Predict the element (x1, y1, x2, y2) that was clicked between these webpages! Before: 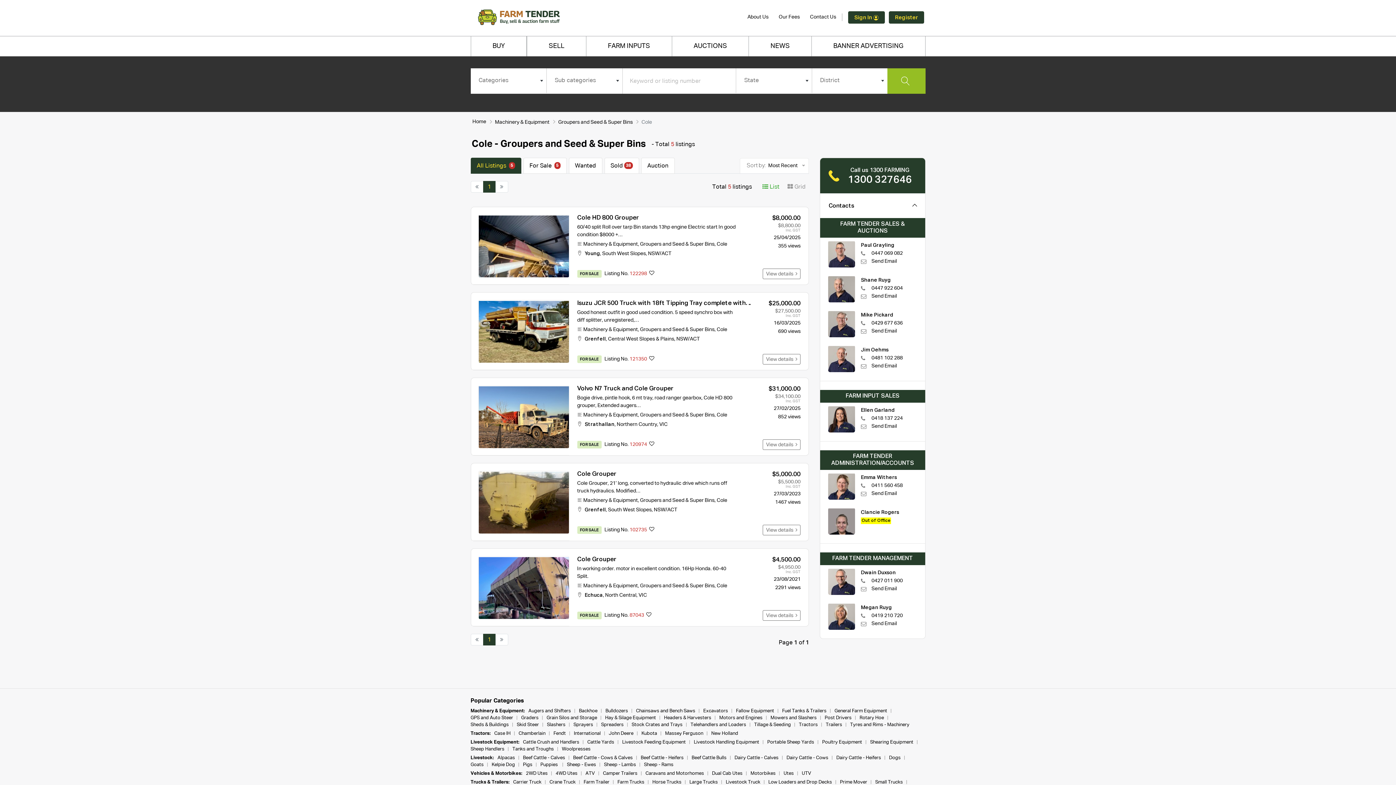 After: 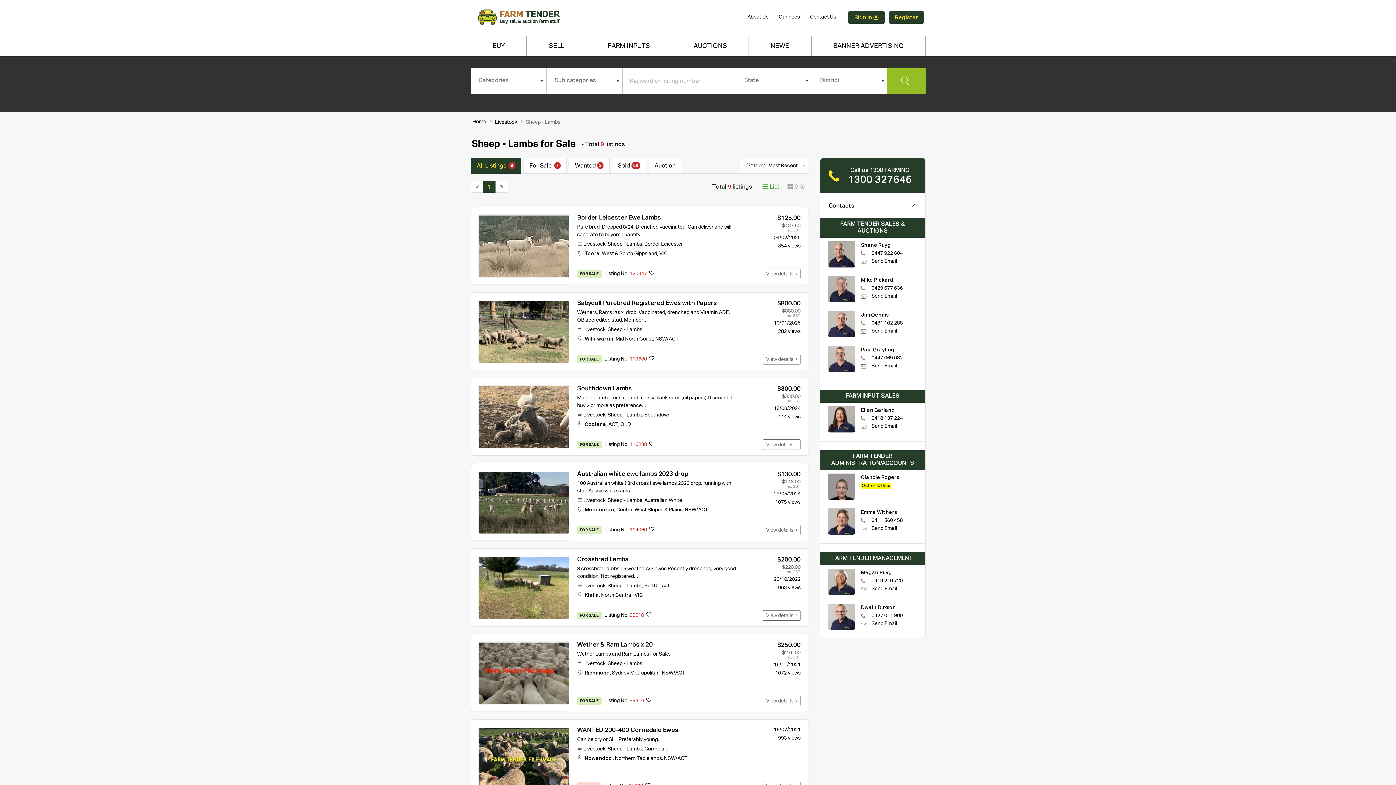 Action: label: Sheep - Lambs bbox: (604, 761, 642, 768)